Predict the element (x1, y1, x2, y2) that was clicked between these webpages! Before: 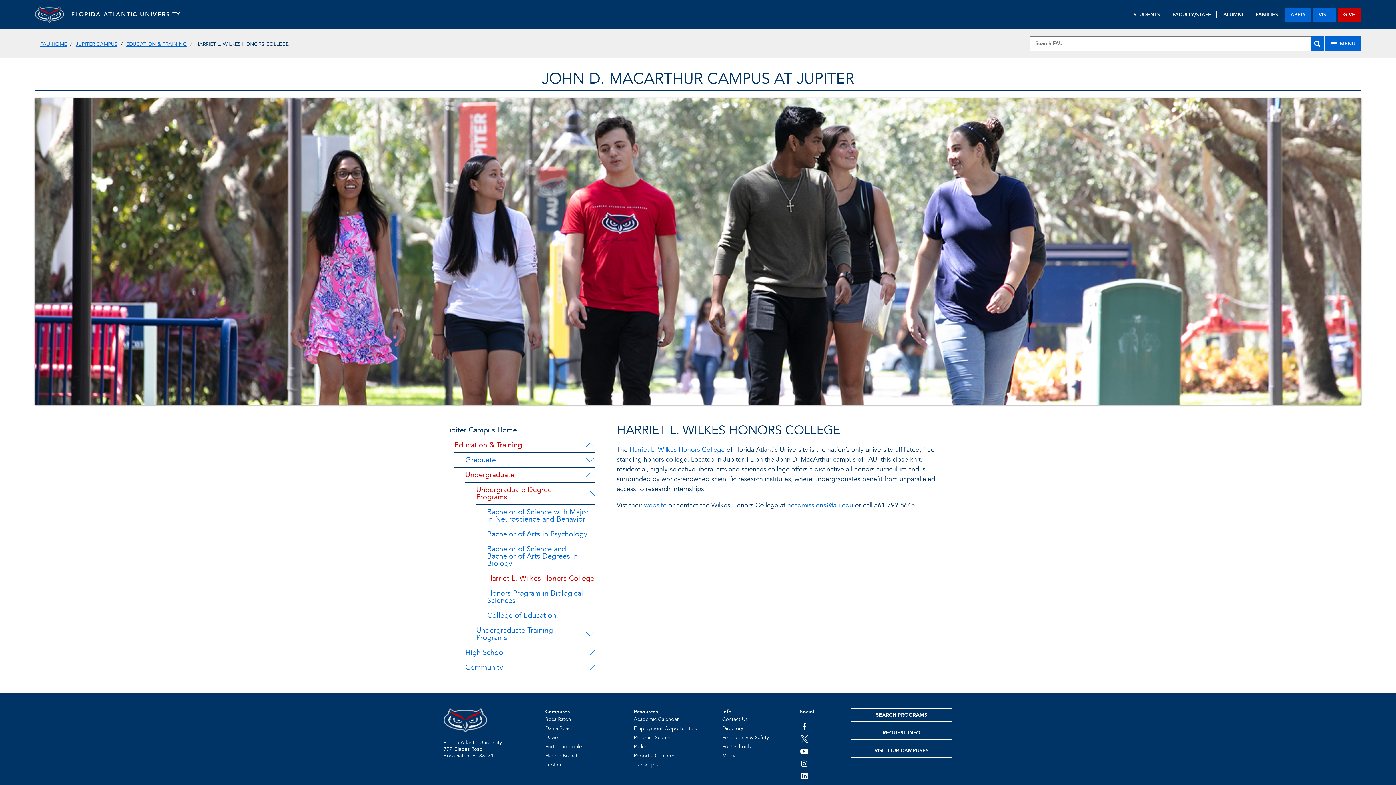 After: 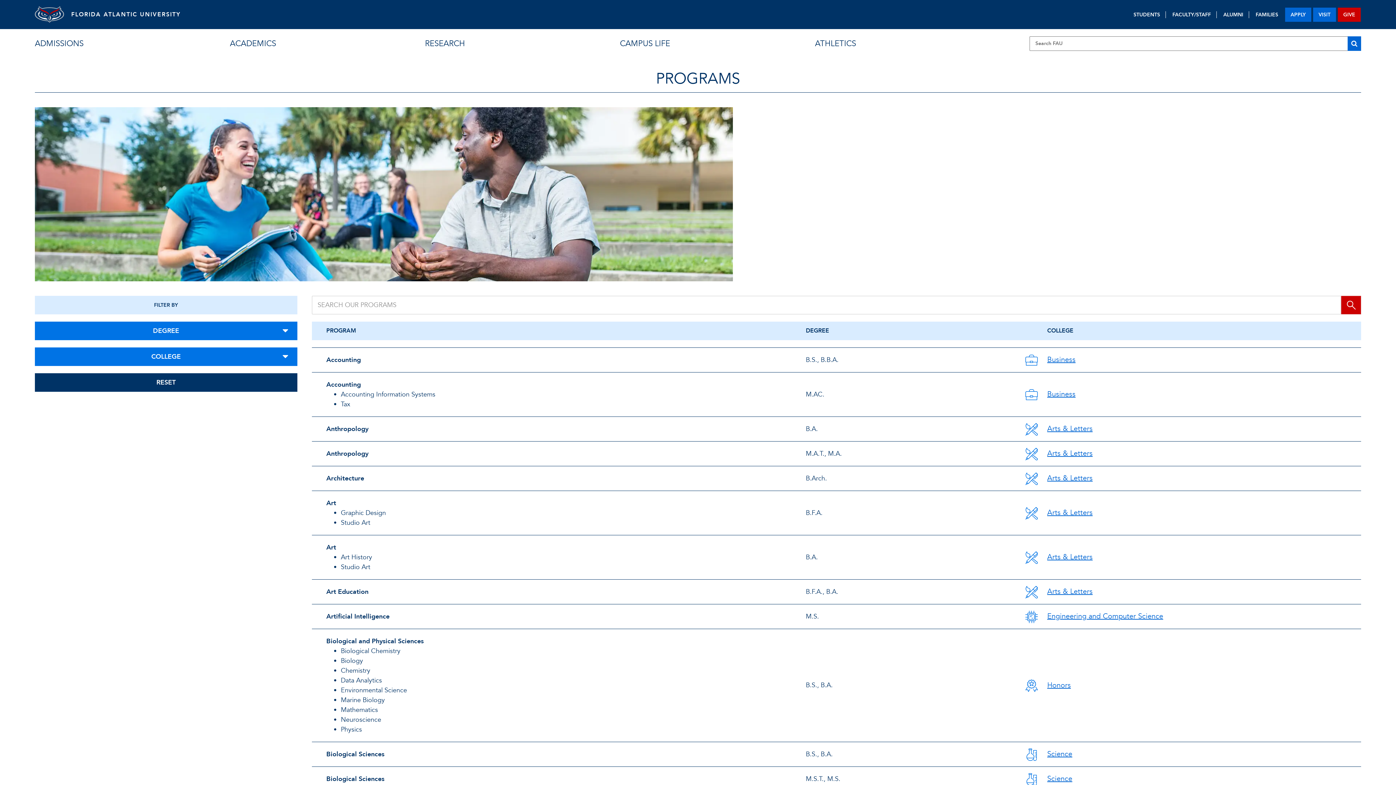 Action: label: SEARCH PROGRAMS bbox: (851, 708, 952, 721)